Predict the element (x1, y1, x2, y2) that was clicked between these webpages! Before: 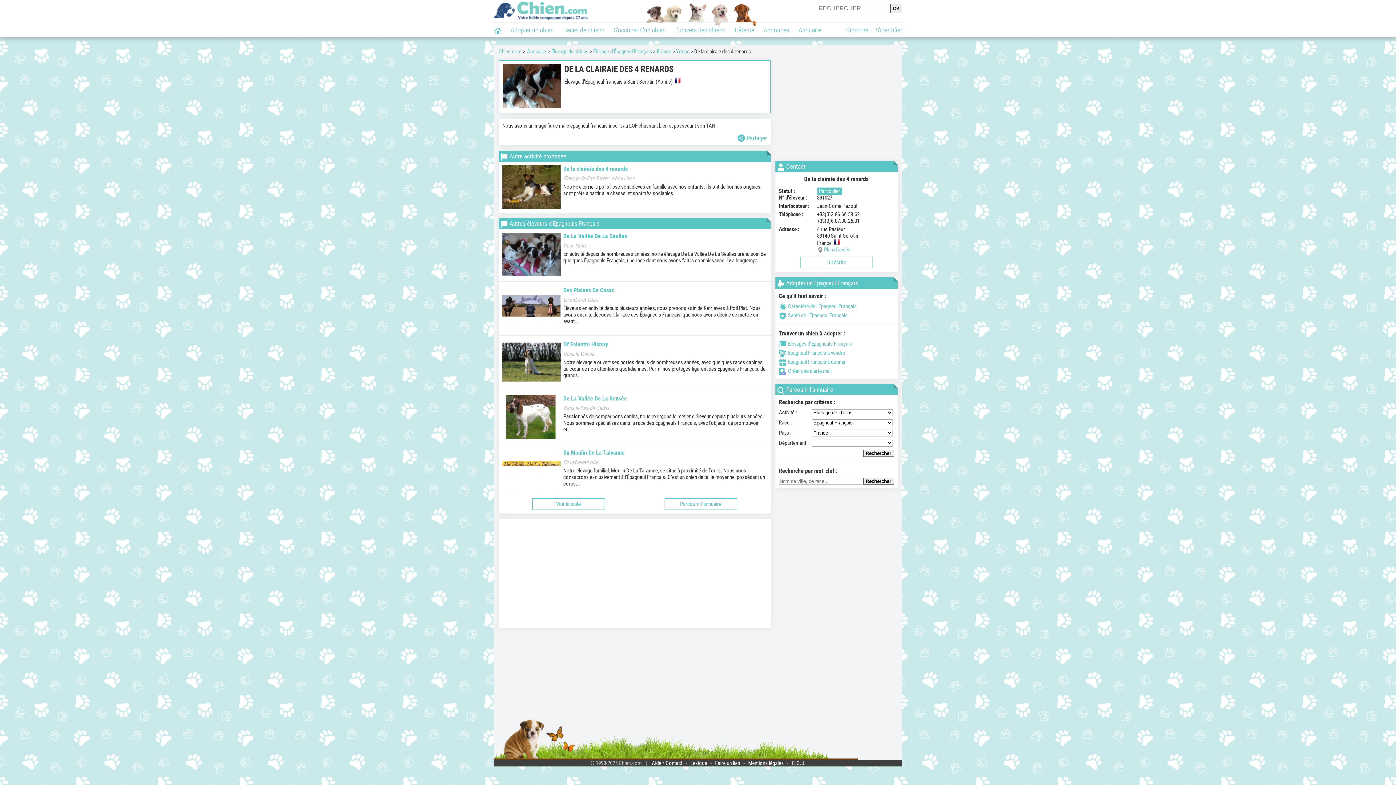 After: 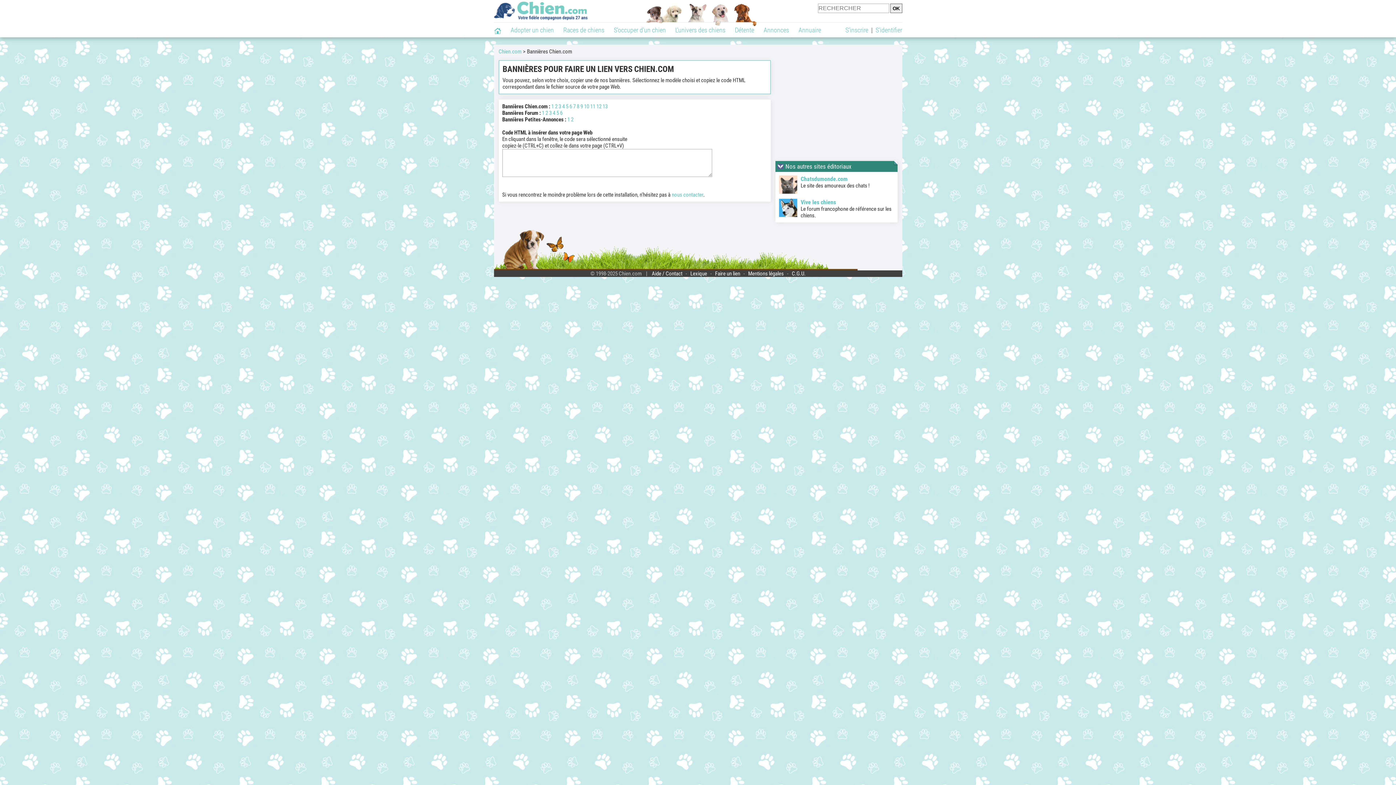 Action: label: Faire un lien bbox: (715, 760, 740, 767)